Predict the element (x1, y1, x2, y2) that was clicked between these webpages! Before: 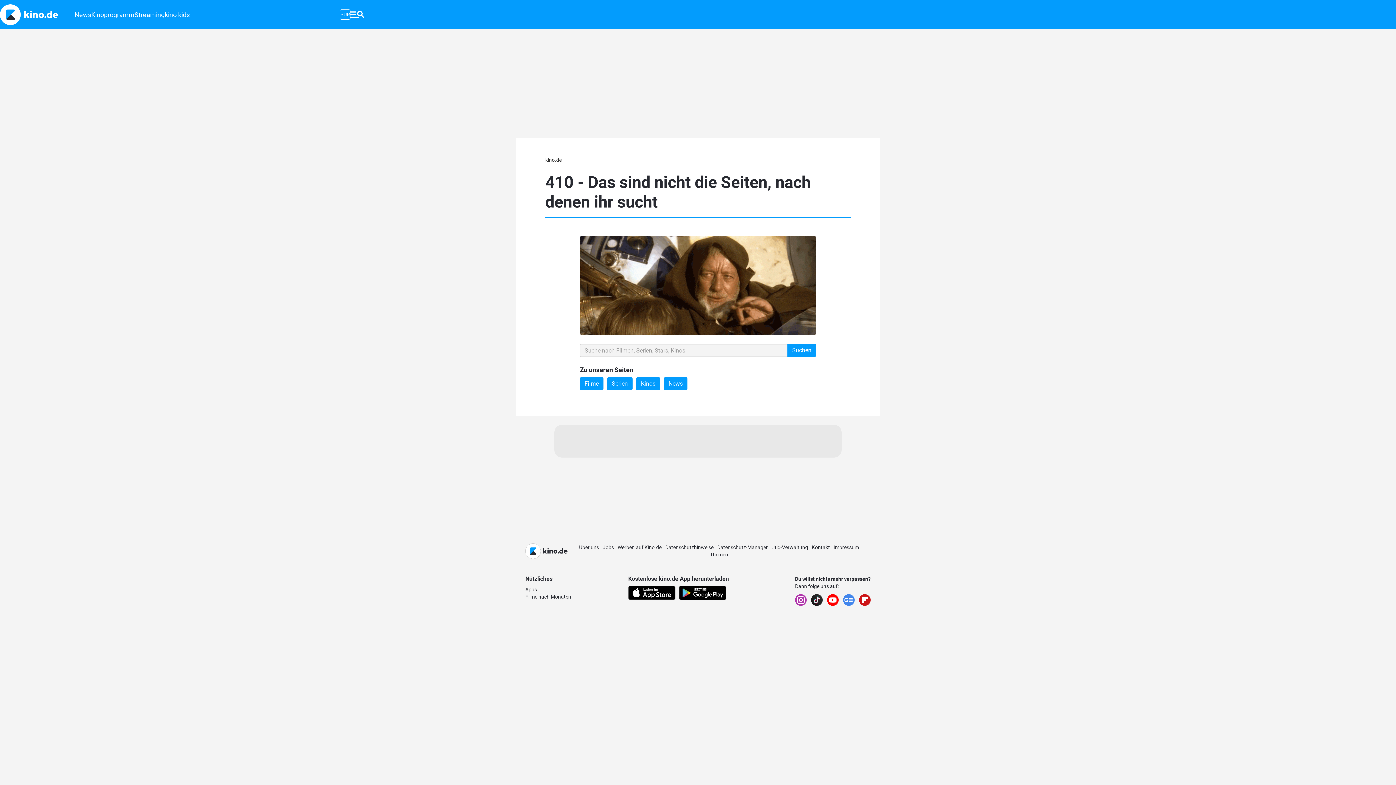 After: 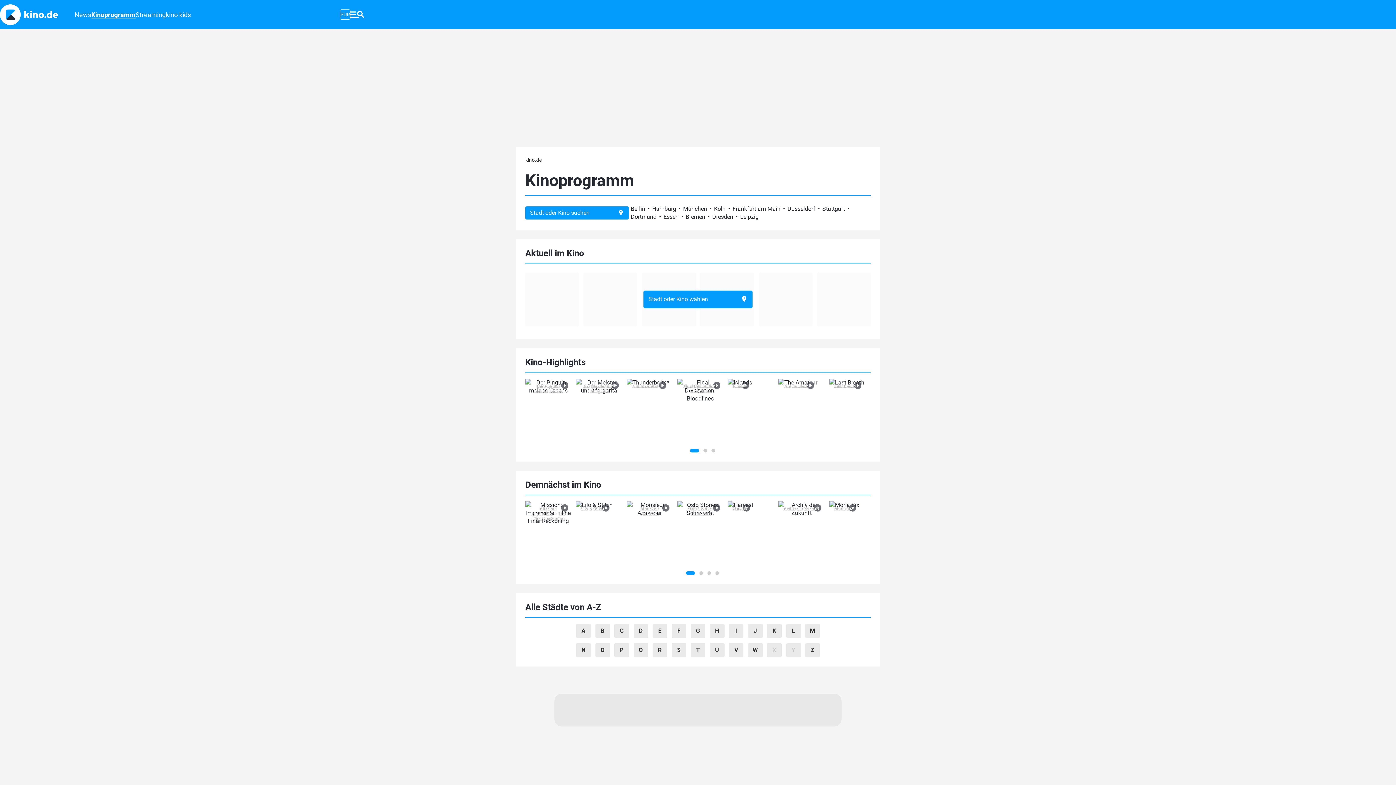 Action: bbox: (636, 377, 660, 390) label: Kinos